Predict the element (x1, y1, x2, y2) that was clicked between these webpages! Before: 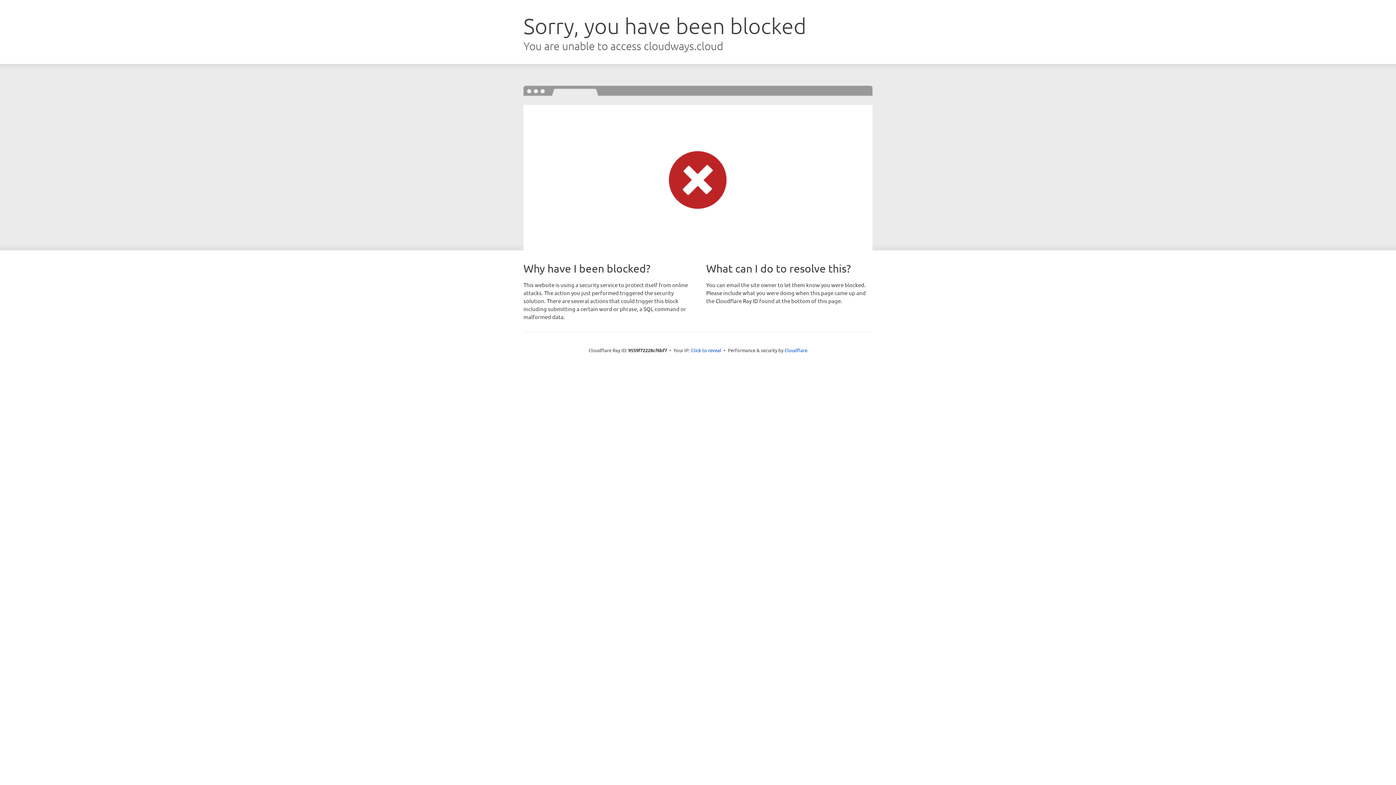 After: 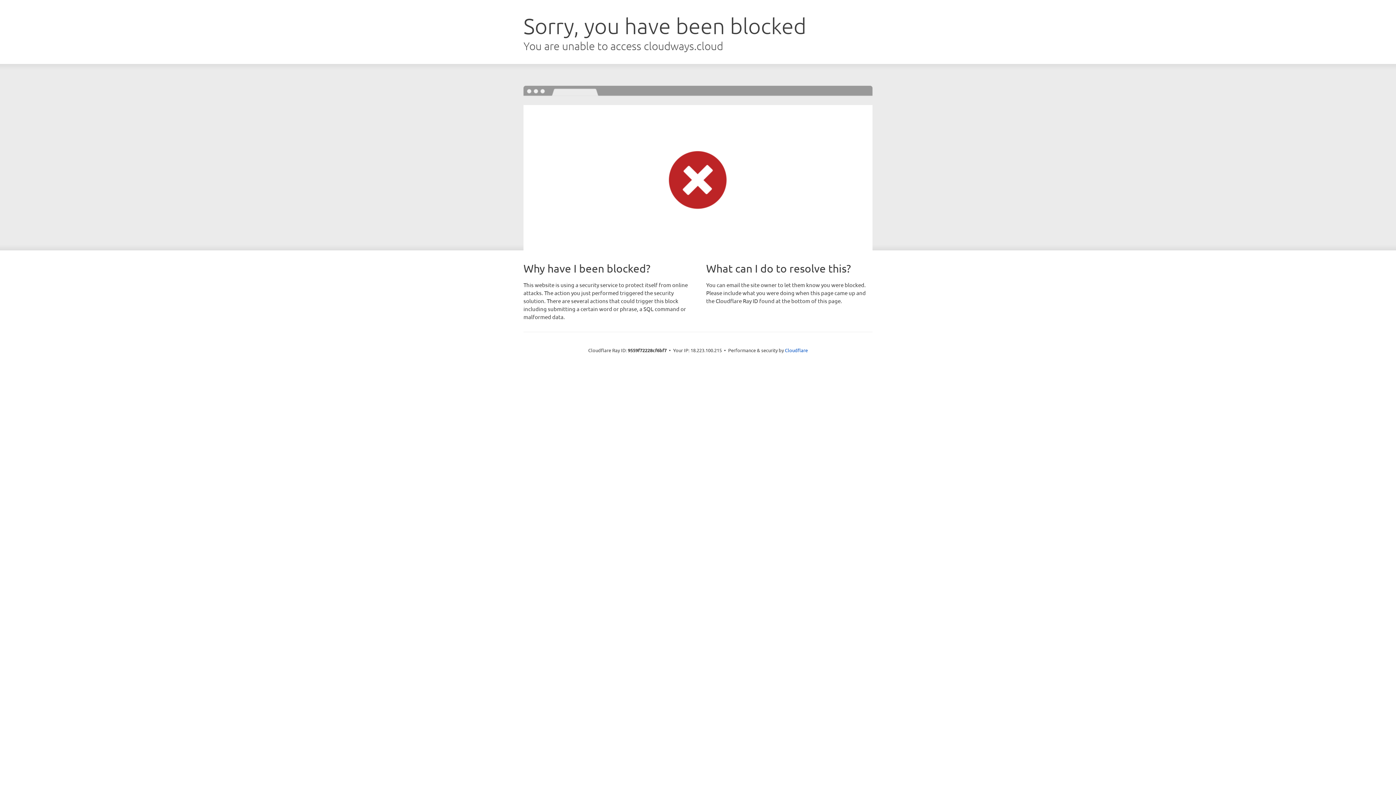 Action: label: Click to reveal bbox: (691, 346, 721, 353)